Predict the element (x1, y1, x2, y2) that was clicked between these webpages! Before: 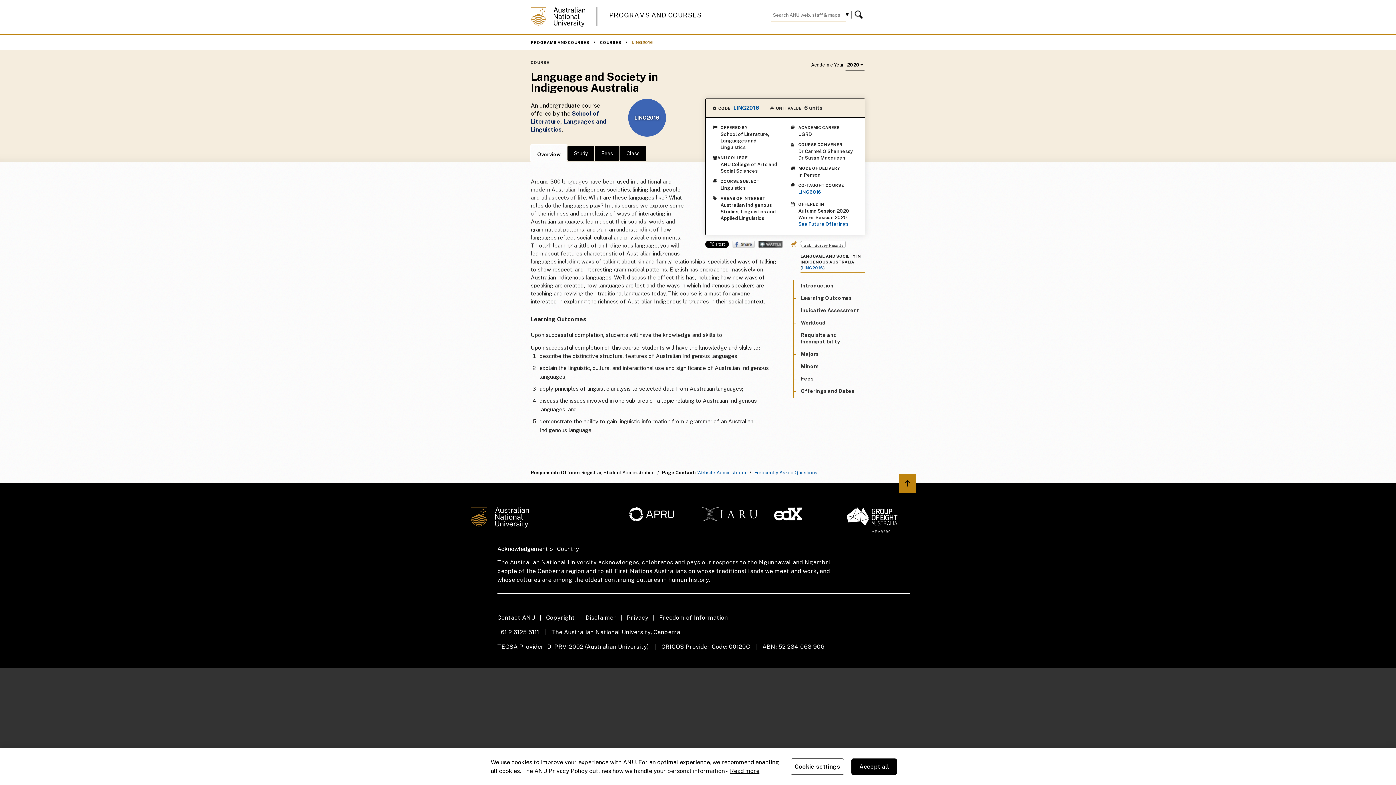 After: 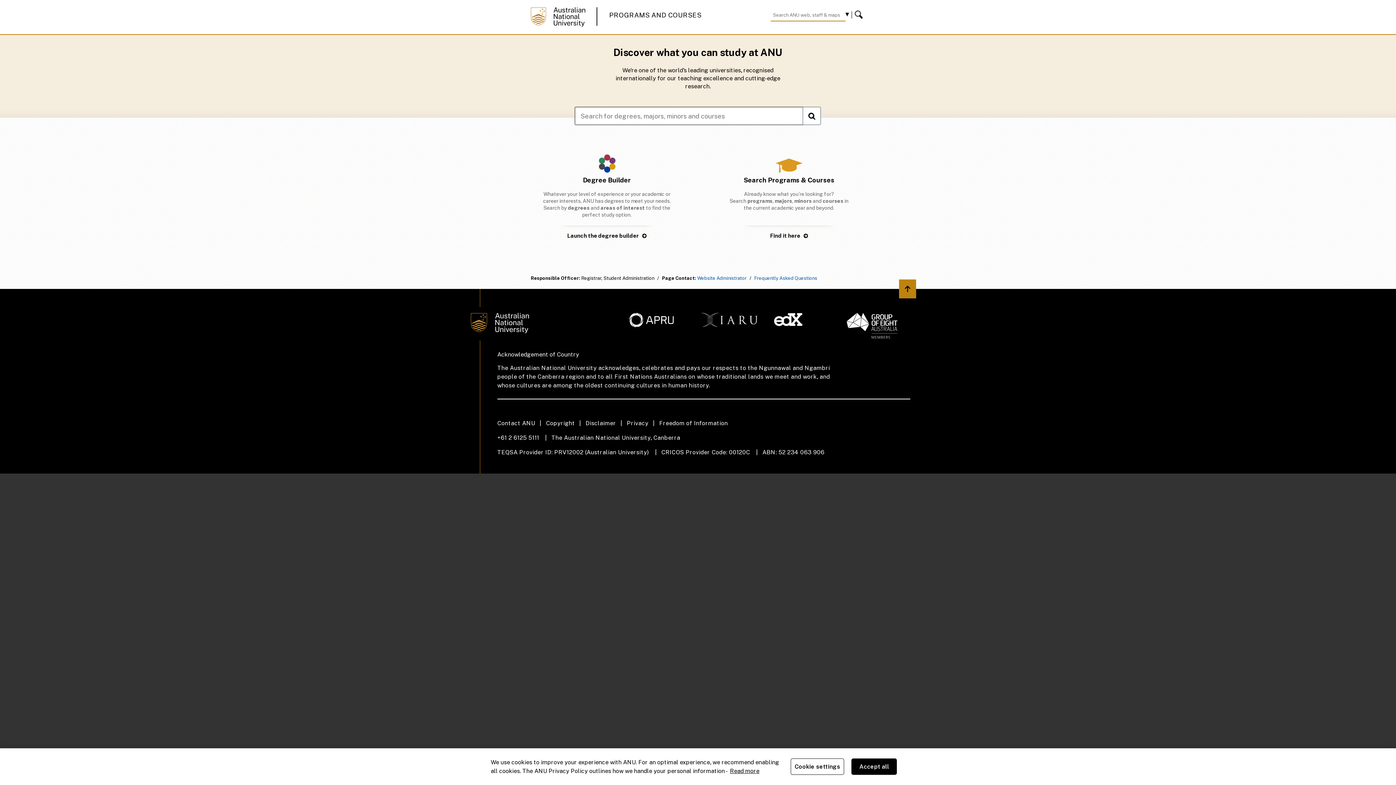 Action: label: PROGRAMS AND COURSES bbox: (530, 40, 595, 44)